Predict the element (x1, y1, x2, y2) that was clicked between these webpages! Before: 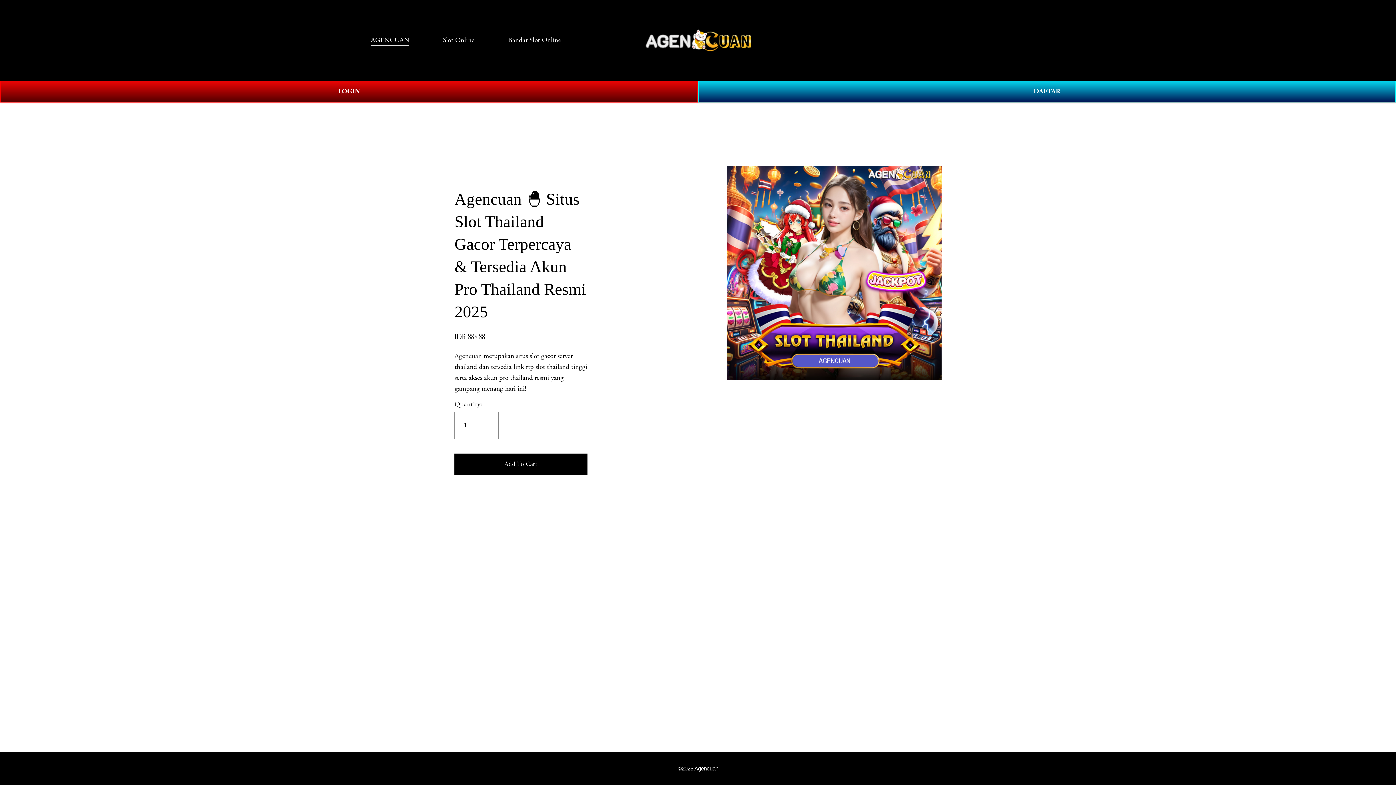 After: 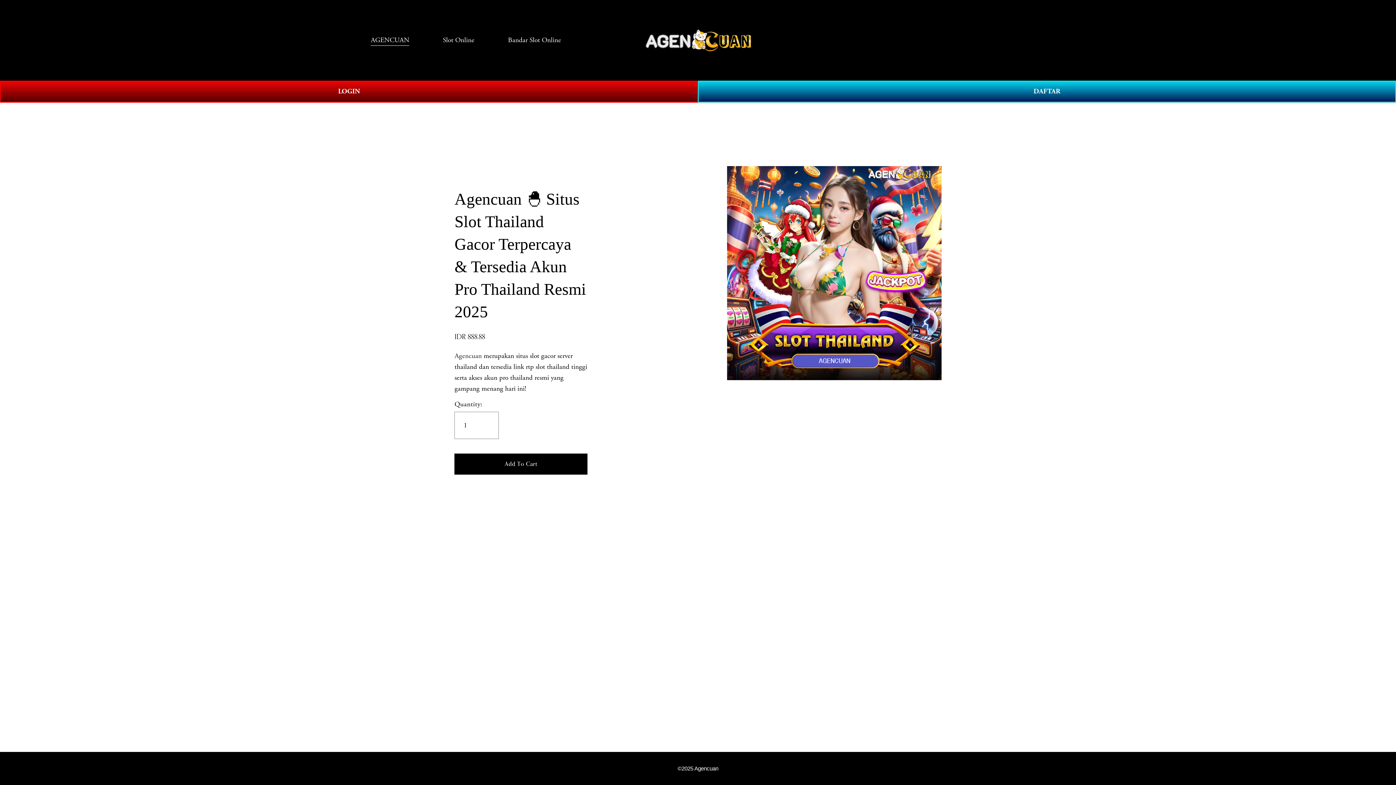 Action: bbox: (1011, 35, 1025, 44) label: 0